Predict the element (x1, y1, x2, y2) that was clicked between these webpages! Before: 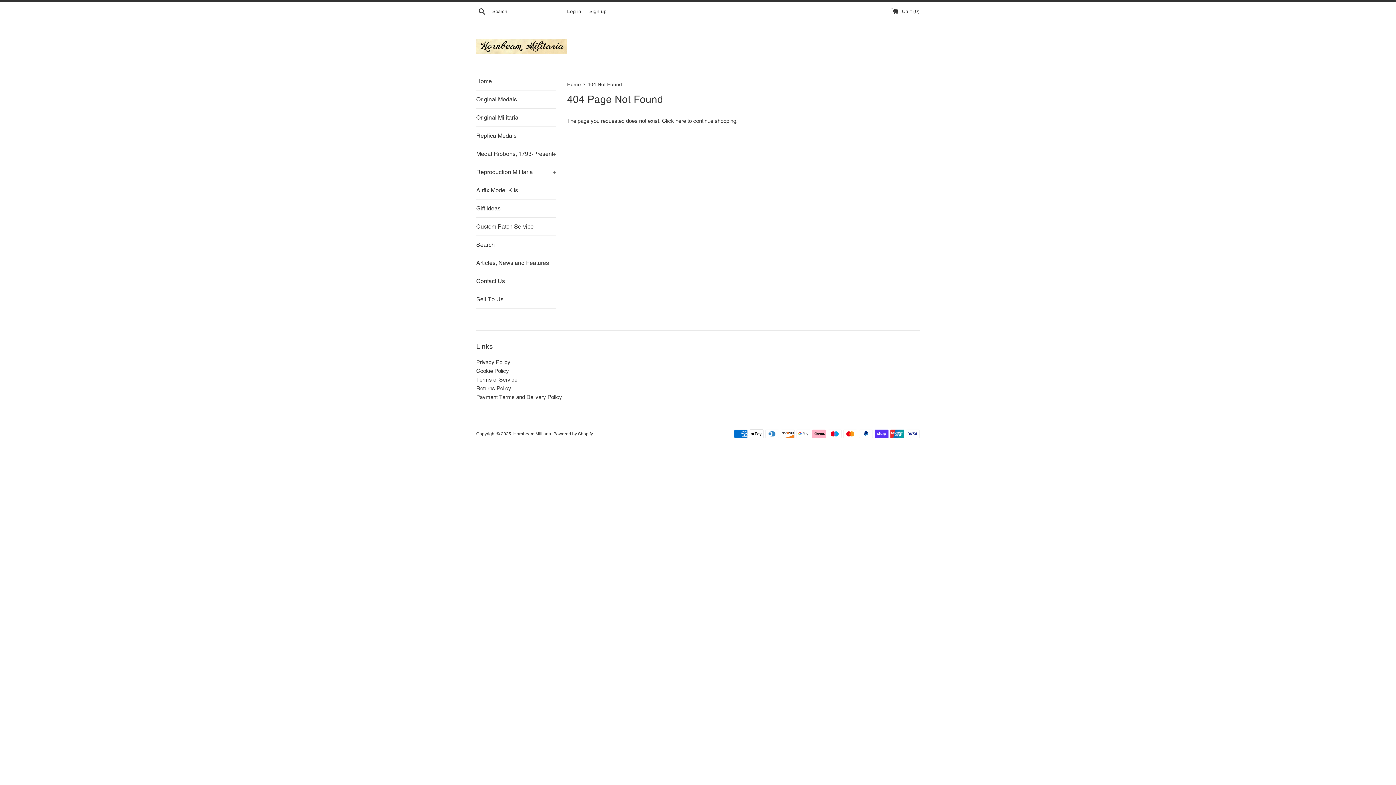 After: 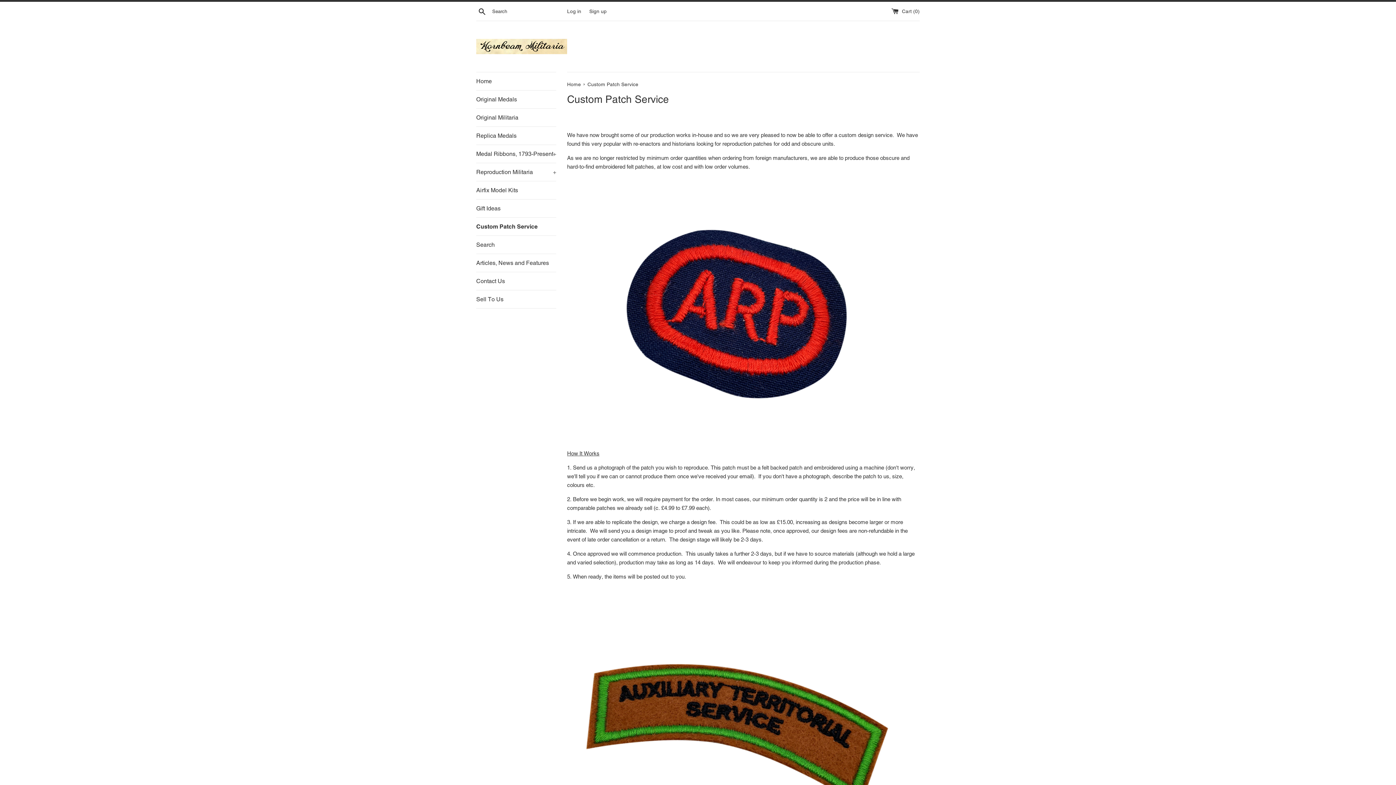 Action: label: Custom Patch Service bbox: (476, 217, 556, 235)